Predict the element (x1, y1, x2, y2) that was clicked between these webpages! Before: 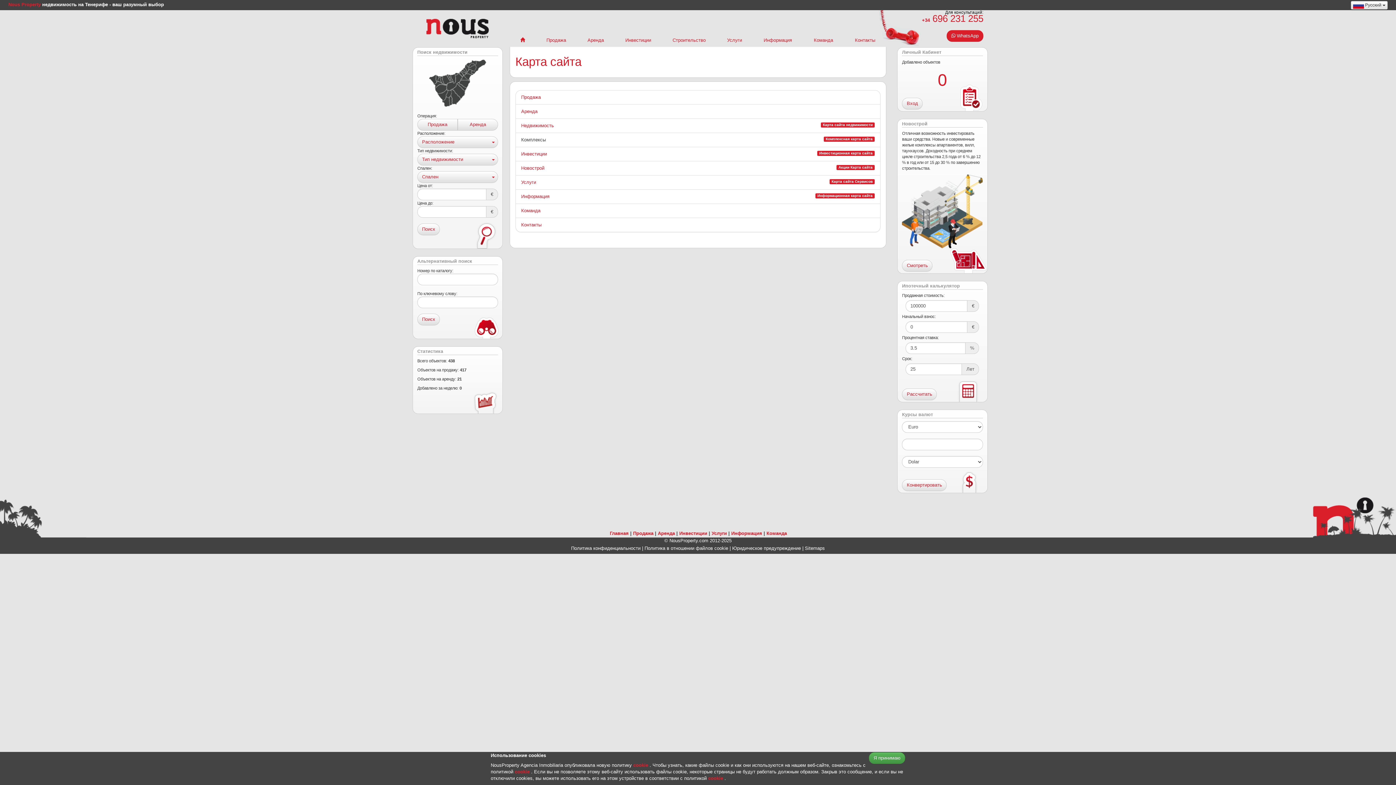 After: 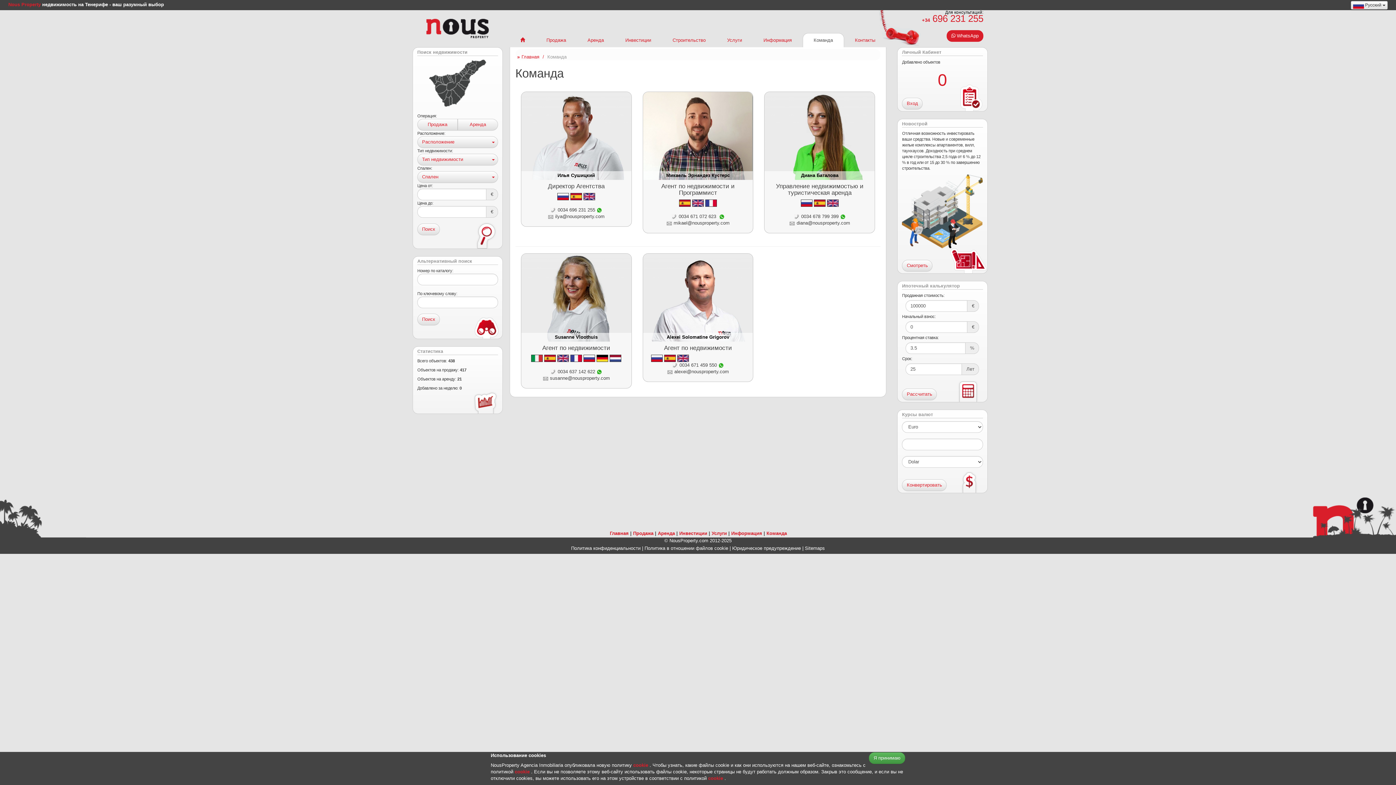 Action: label: Команда bbox: (766, 530, 787, 536)